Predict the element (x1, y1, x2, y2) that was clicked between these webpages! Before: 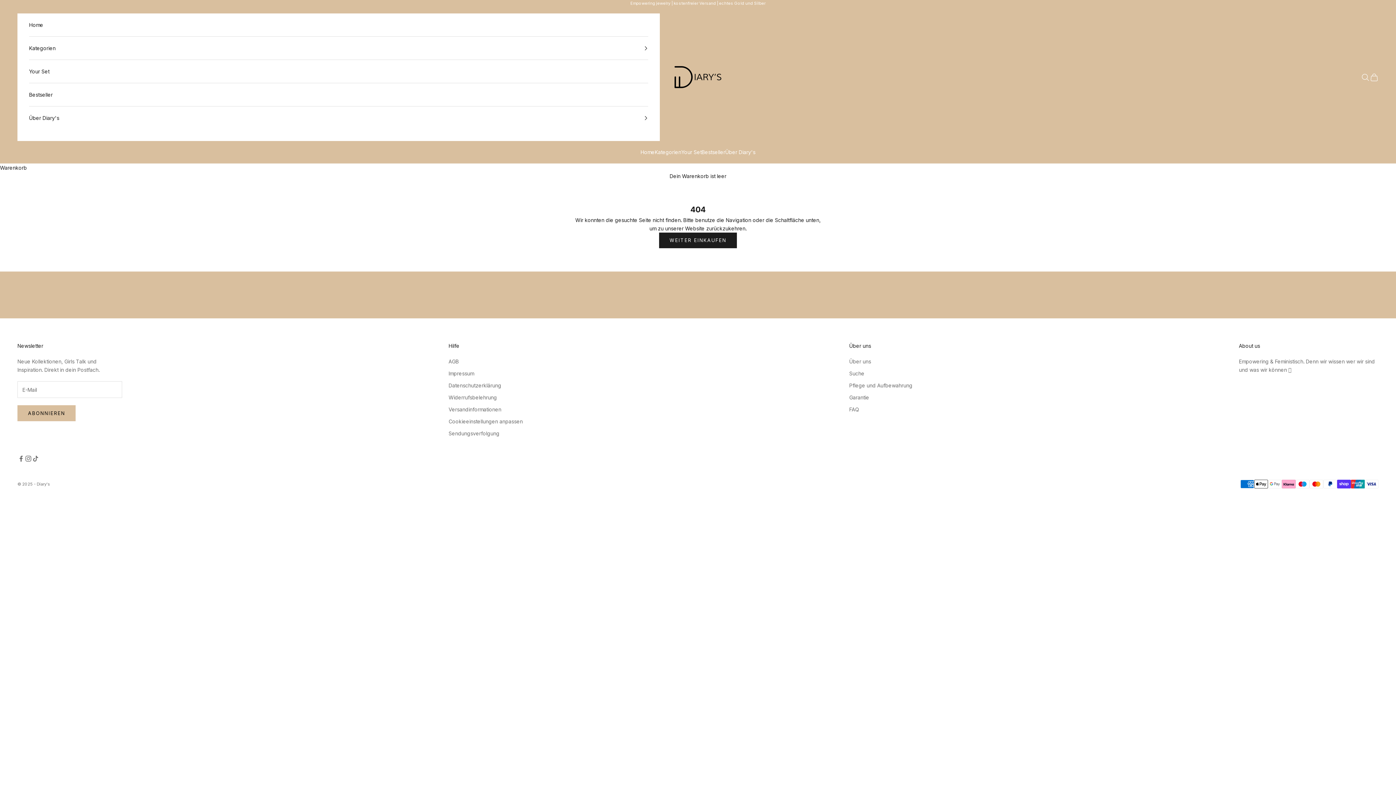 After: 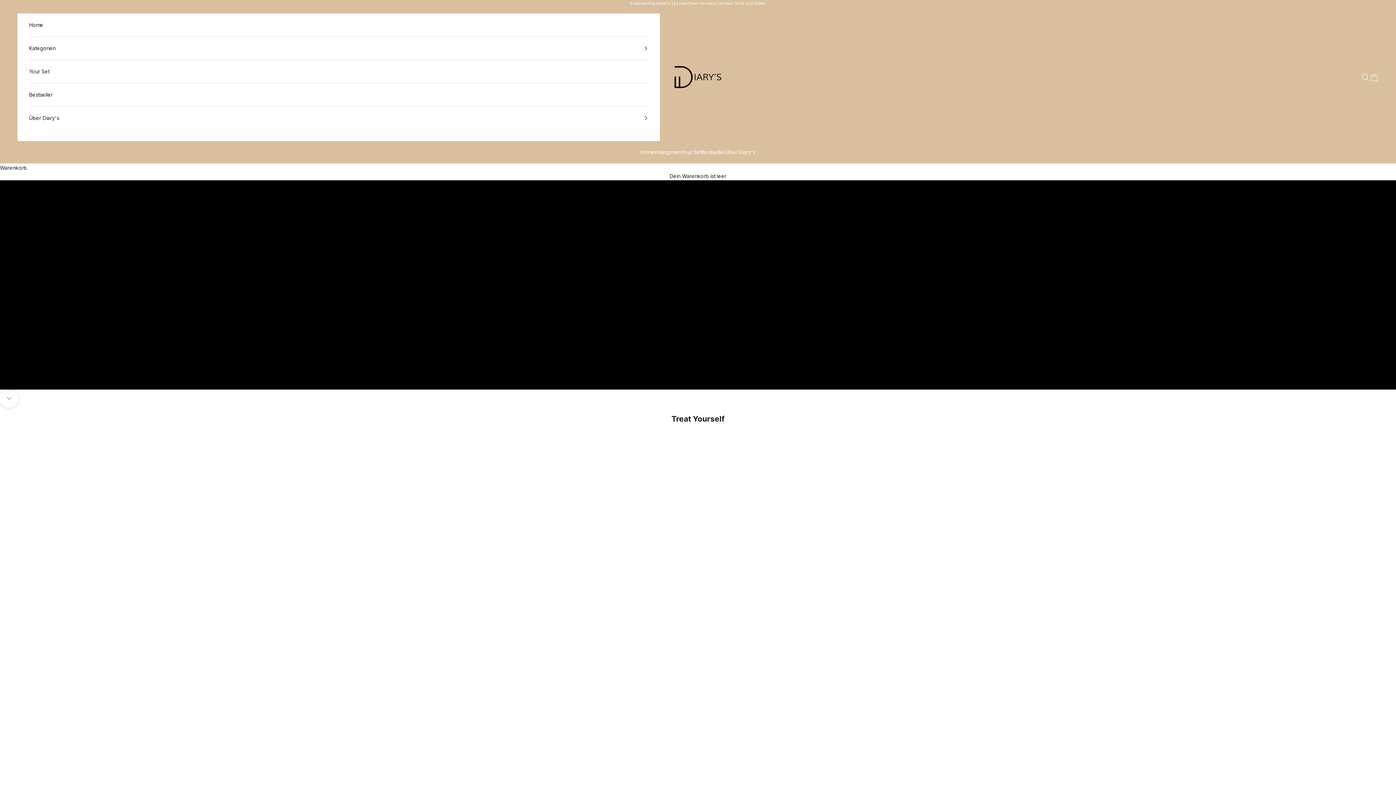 Action: label: Diary's bbox: (674, 65, 721, 88)